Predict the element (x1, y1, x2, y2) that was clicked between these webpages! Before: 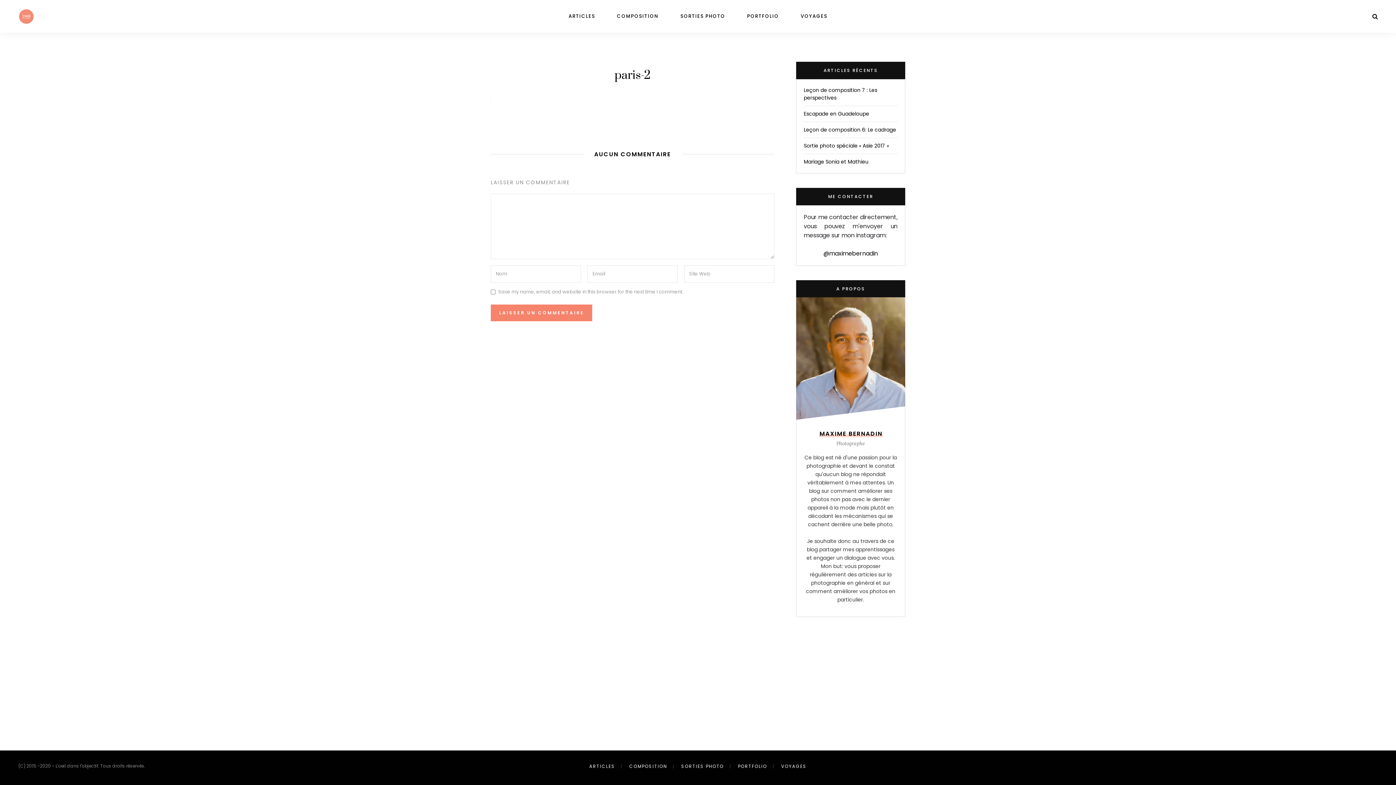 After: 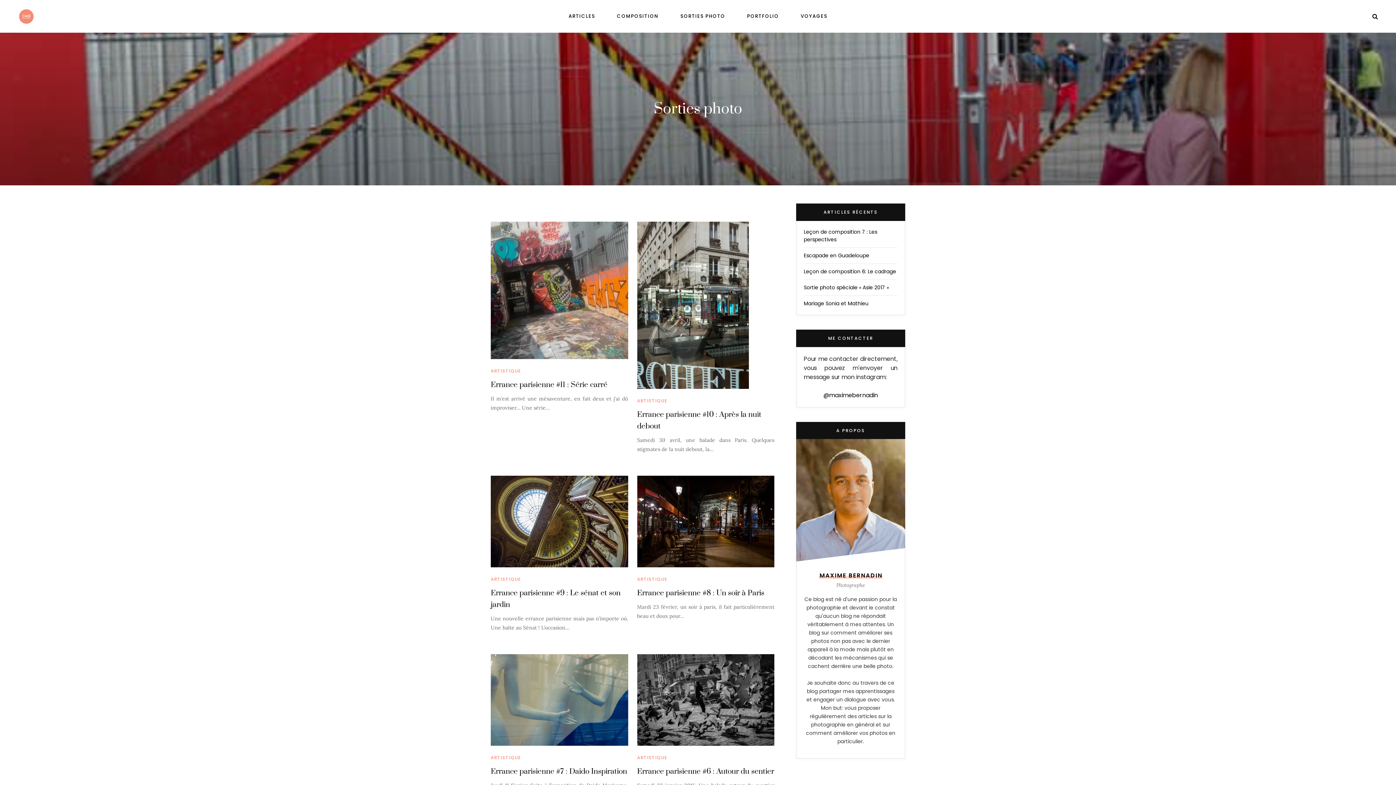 Action: bbox: (681, 763, 724, 769) label: SORTIES PHOTO